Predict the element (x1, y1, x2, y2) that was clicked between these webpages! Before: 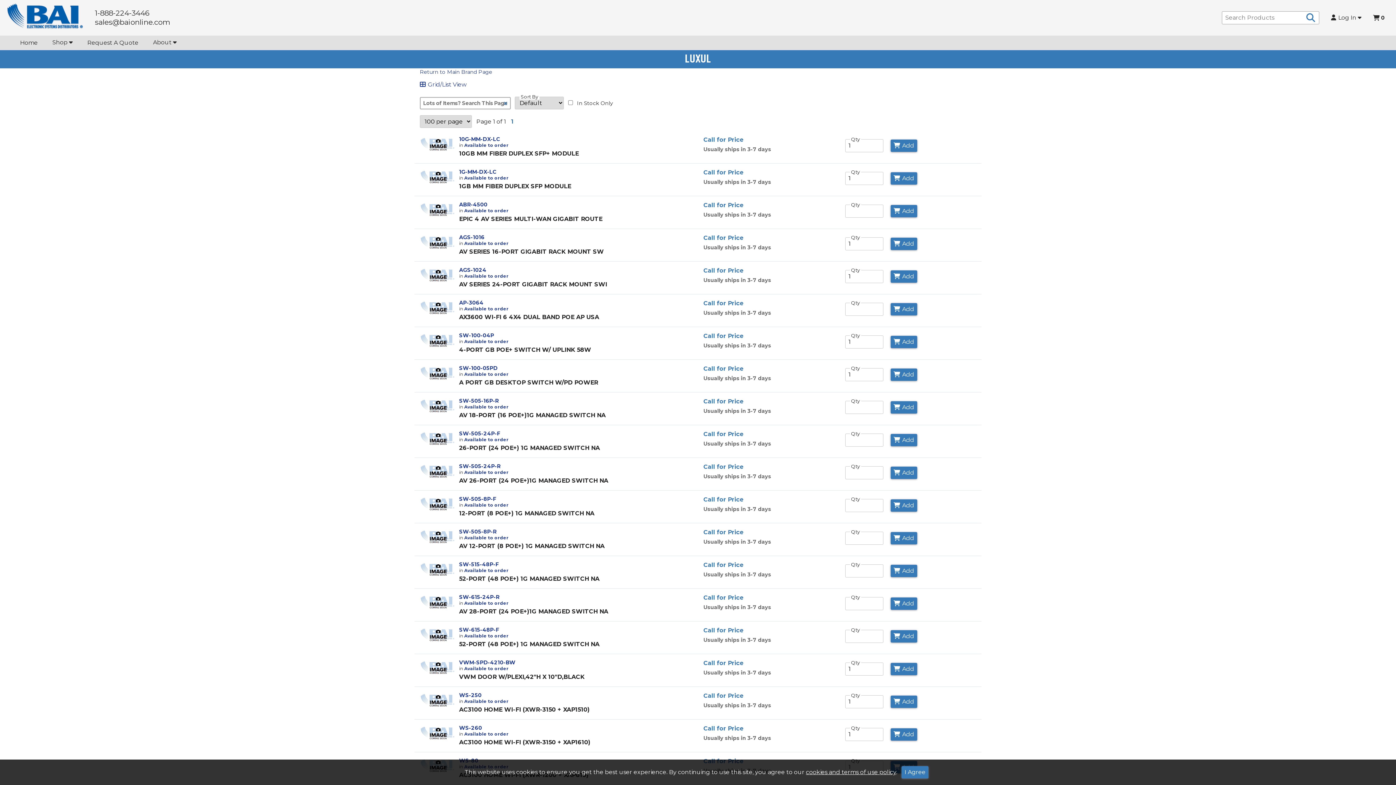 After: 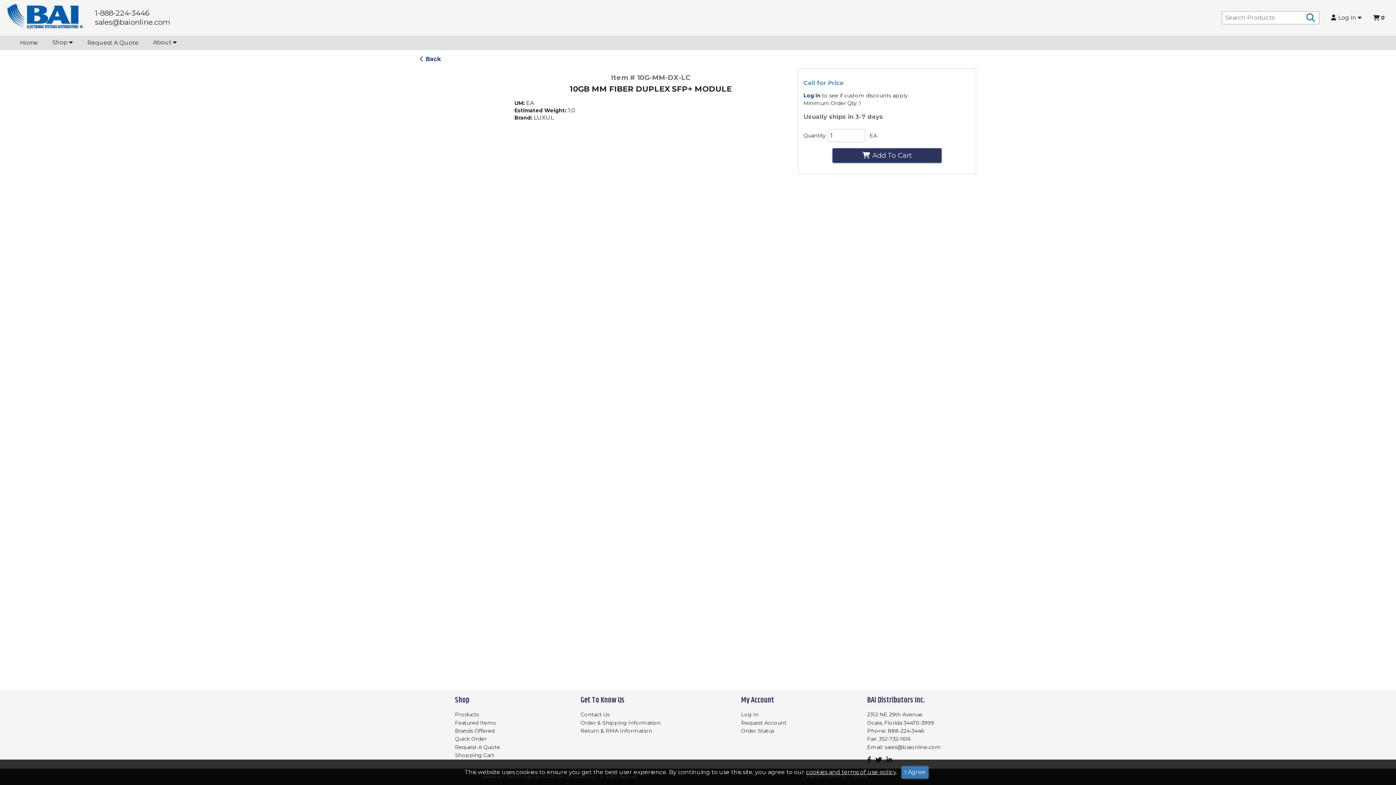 Action: label: 10G-MM-DX-LC bbox: (459, 135, 500, 142)